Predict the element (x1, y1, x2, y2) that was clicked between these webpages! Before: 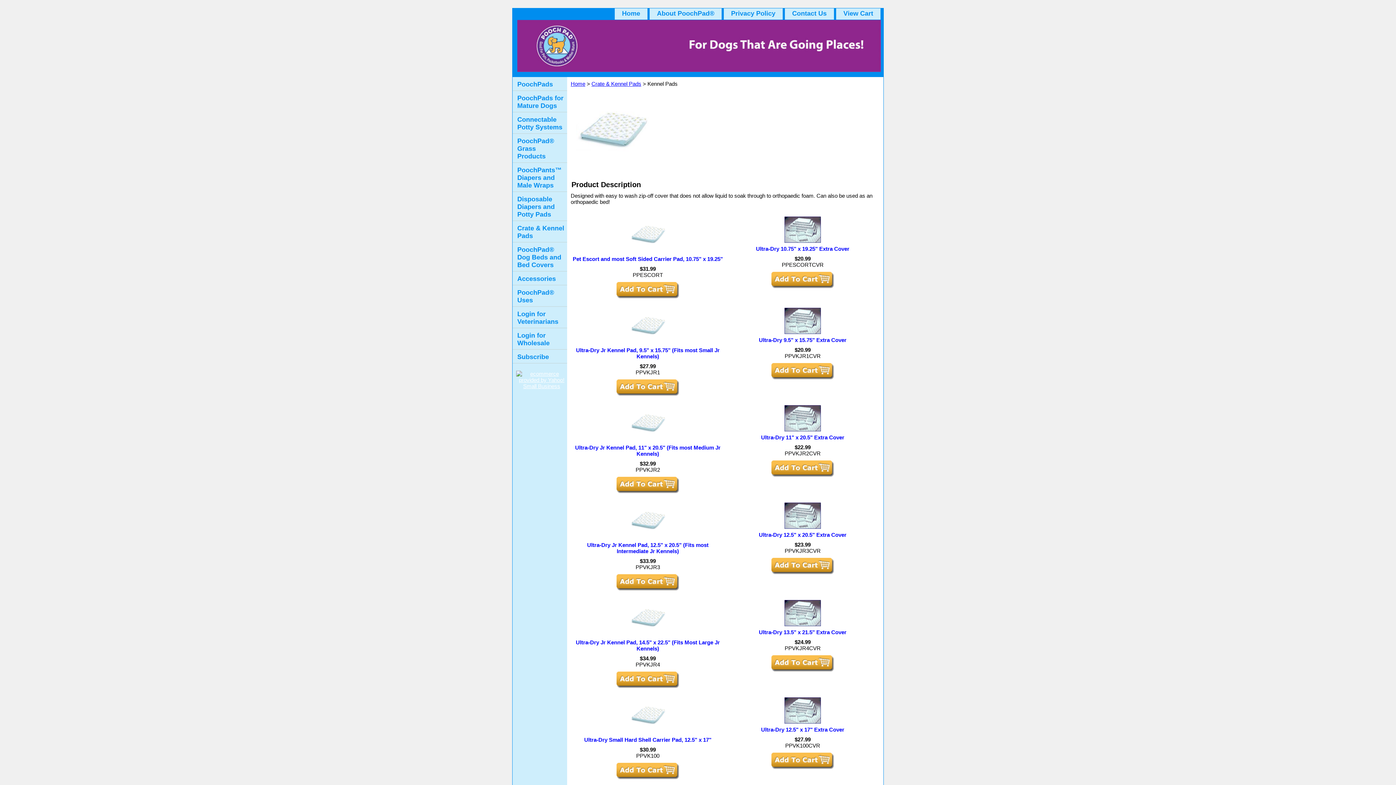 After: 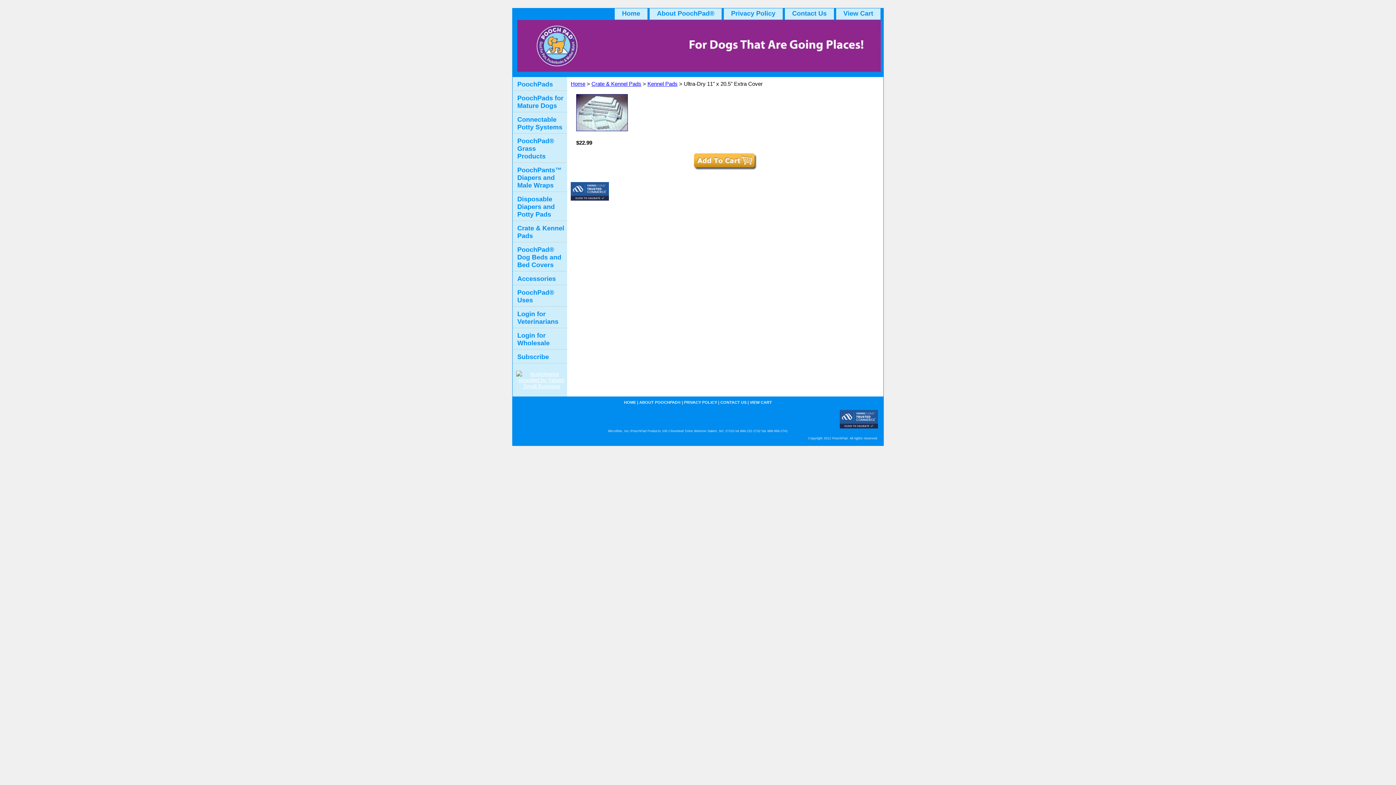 Action: label: Ultra-Dry 11" x 20.5" Extra Cover bbox: (761, 434, 844, 440)